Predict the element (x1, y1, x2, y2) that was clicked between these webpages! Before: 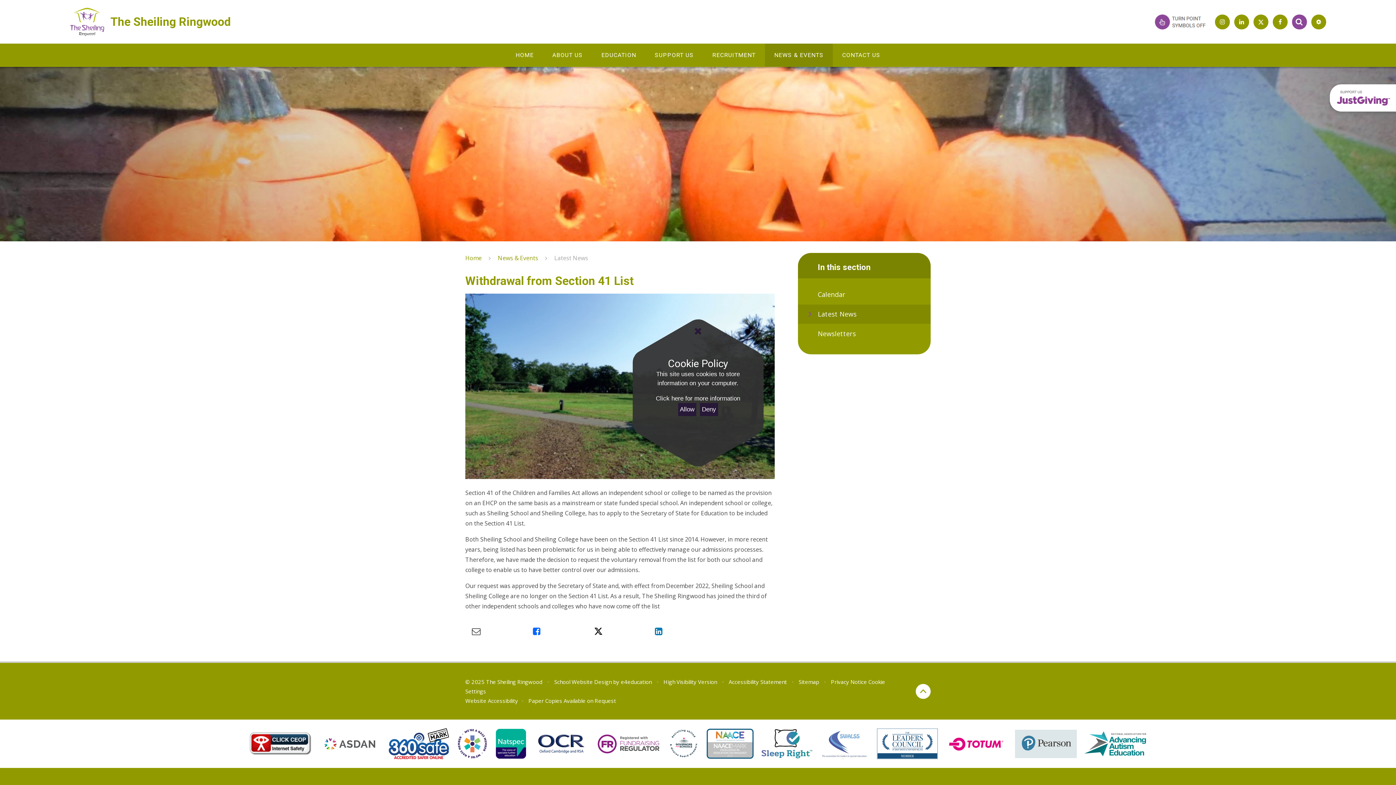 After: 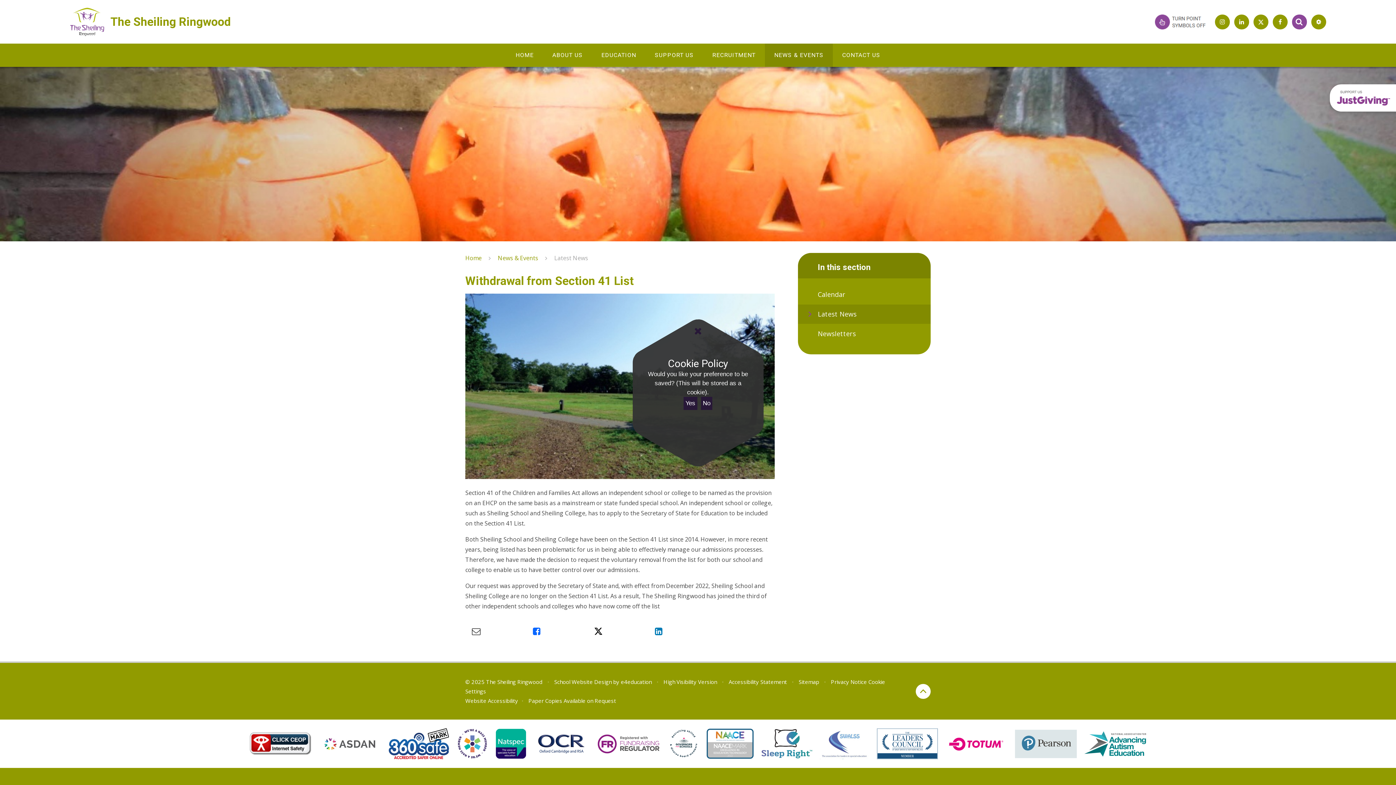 Action: label: Deny bbox: (700, 403, 718, 416)